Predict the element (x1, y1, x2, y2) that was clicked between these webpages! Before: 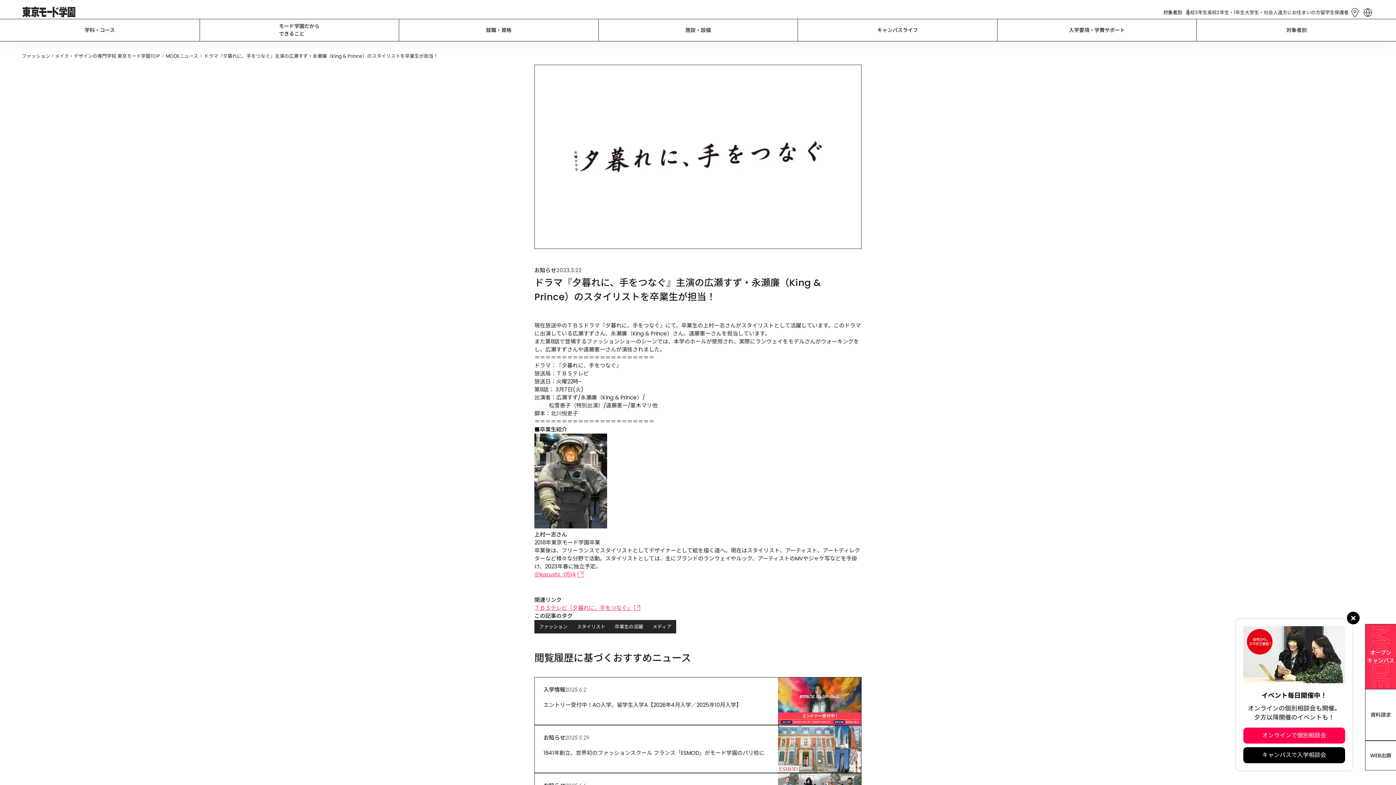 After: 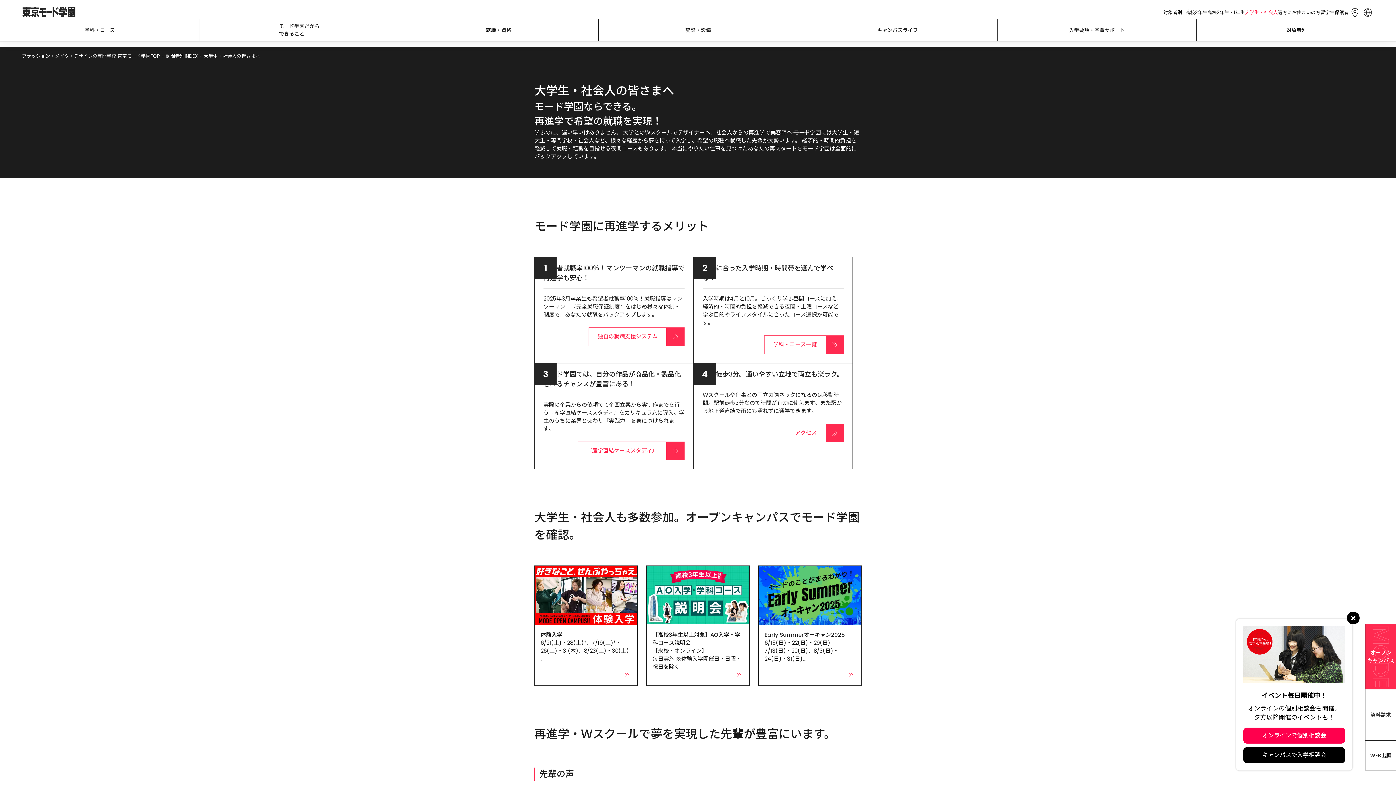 Action: label: 大学生・社会人 bbox: (1245, 9, 1278, 16)